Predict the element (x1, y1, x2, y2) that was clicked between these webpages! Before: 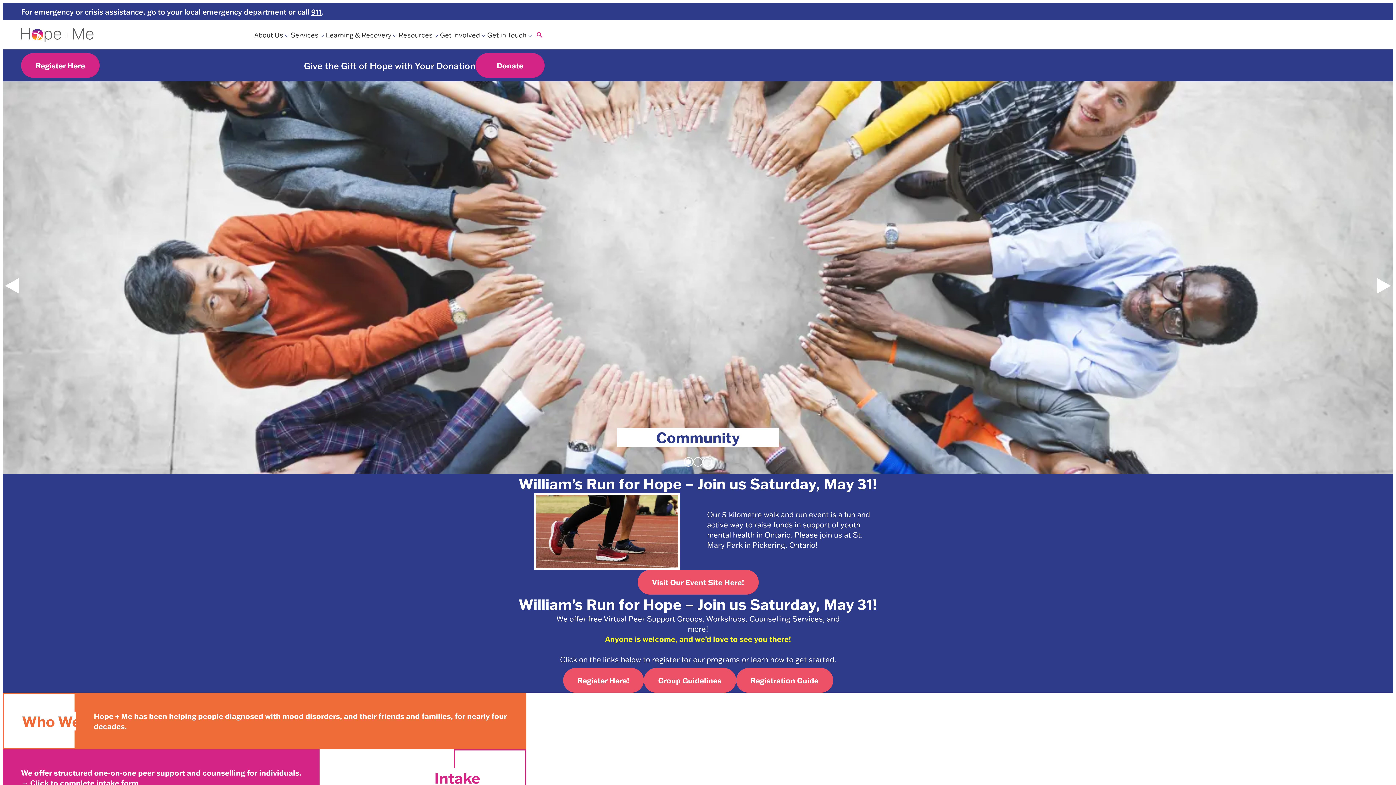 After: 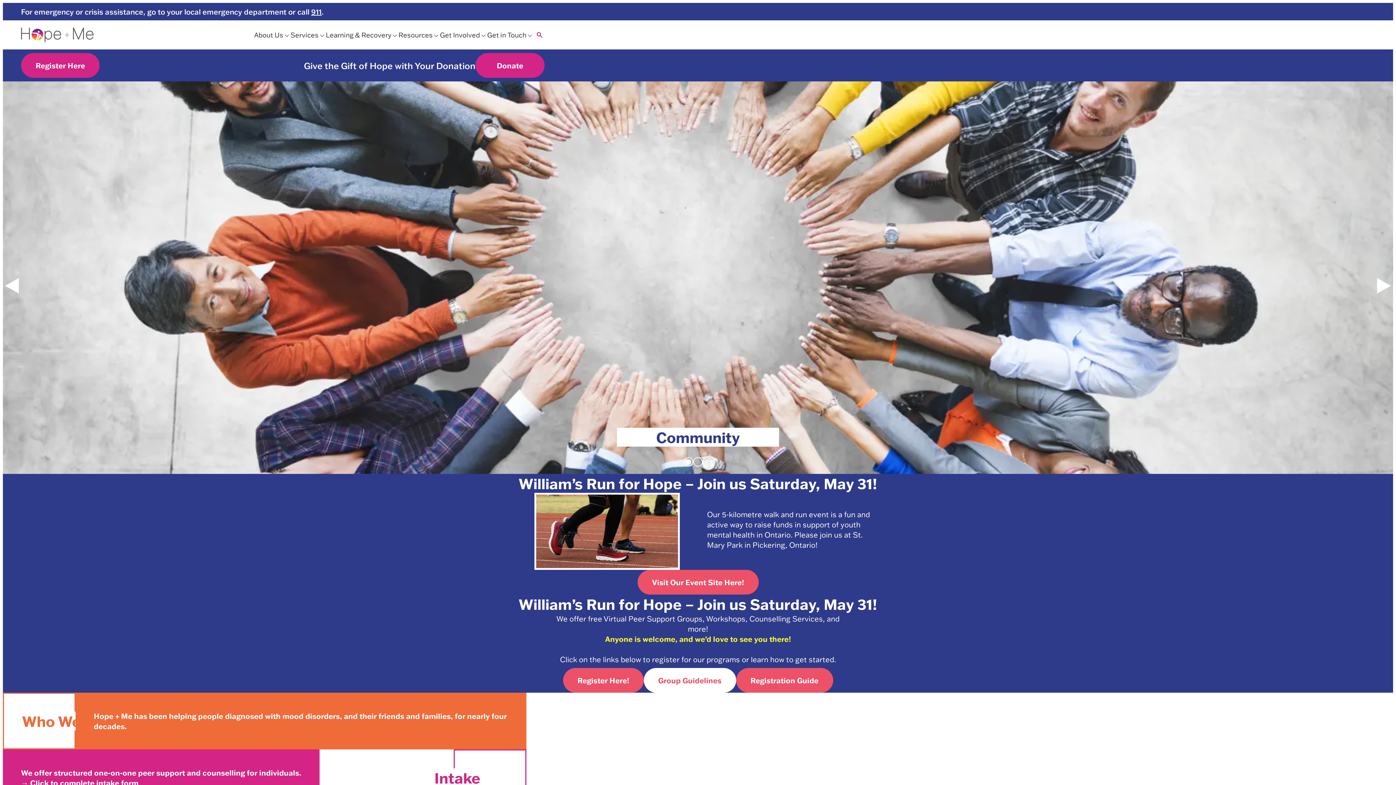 Action: bbox: (643, 668, 736, 693) label: Group Guidelines